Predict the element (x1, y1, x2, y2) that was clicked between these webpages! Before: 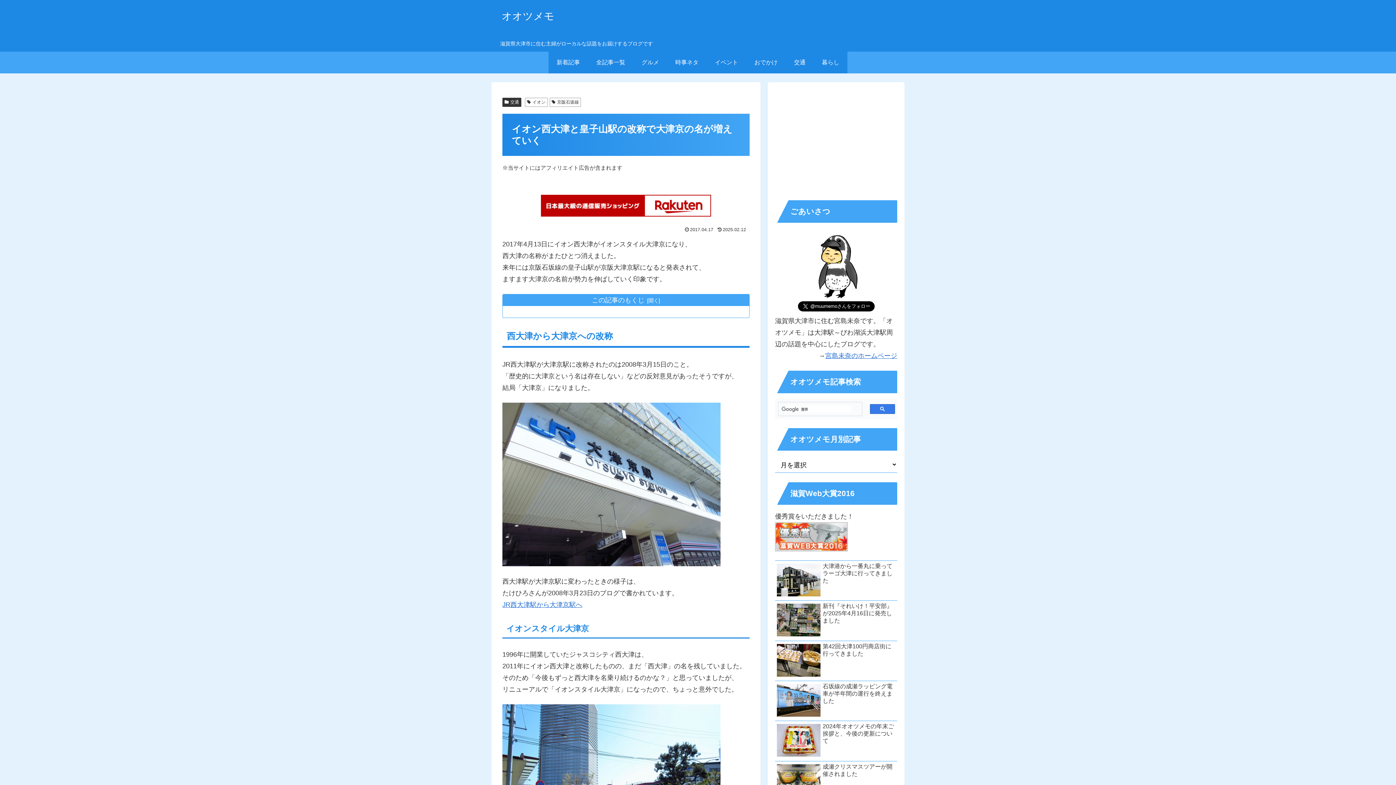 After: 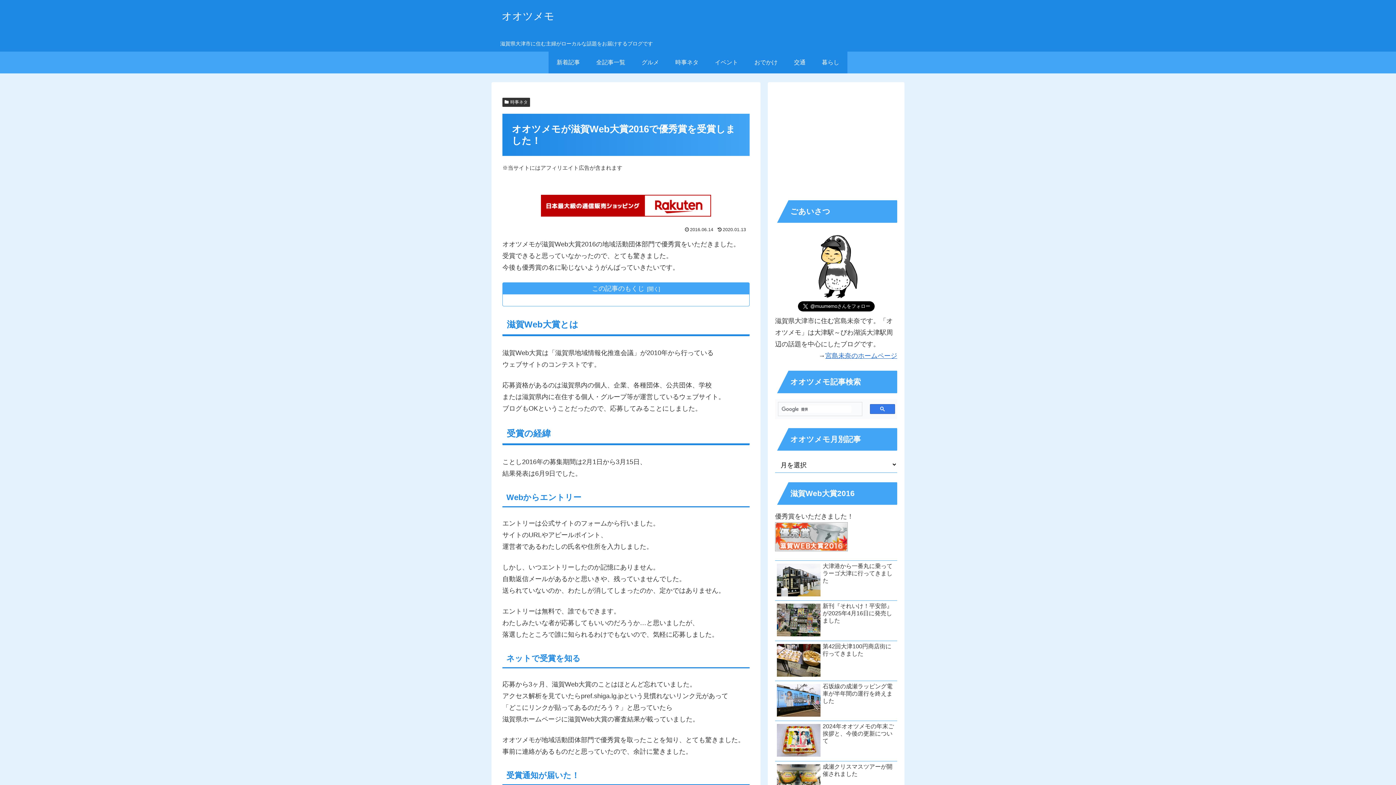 Action: bbox: (775, 532, 848, 540)